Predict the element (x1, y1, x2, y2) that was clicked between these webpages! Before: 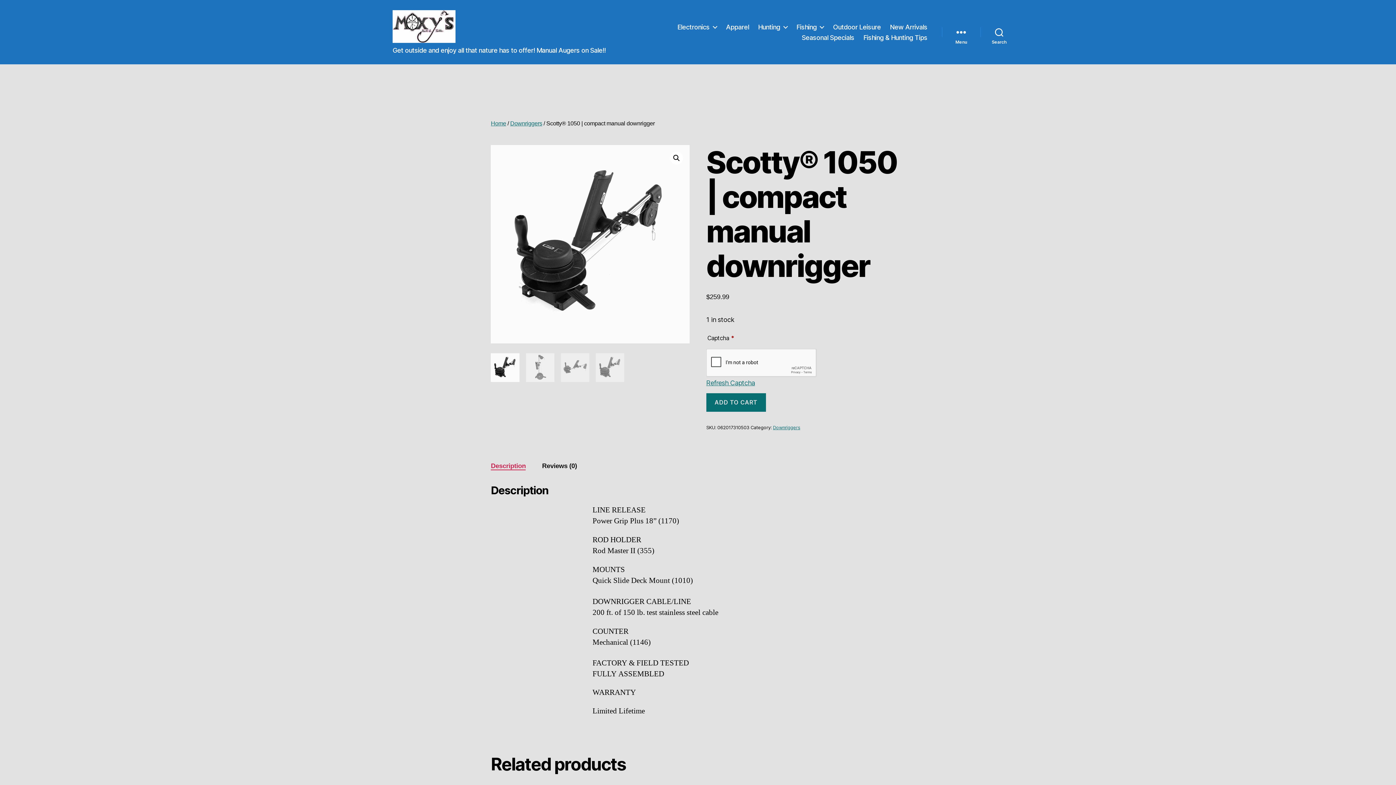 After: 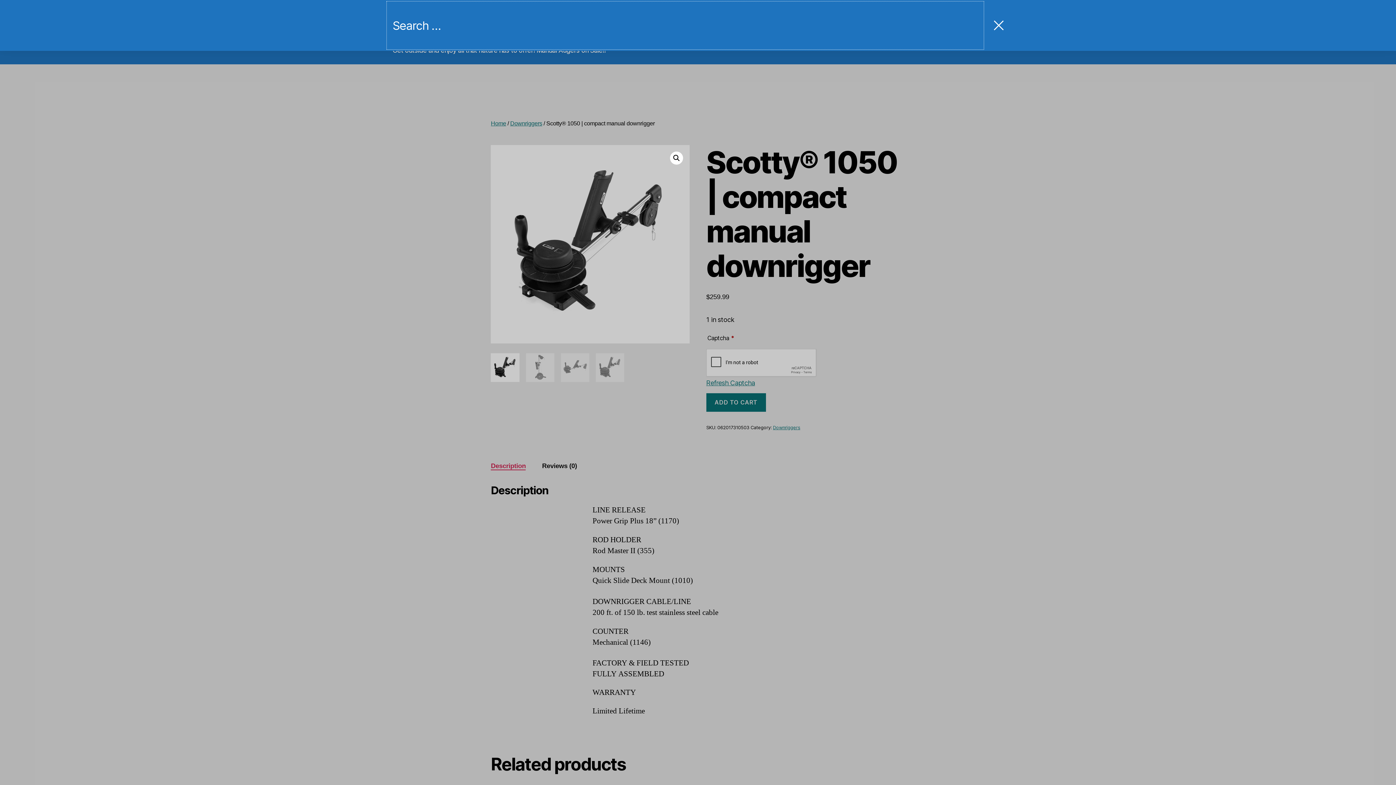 Action: bbox: (980, 24, 1018, 40) label: Search